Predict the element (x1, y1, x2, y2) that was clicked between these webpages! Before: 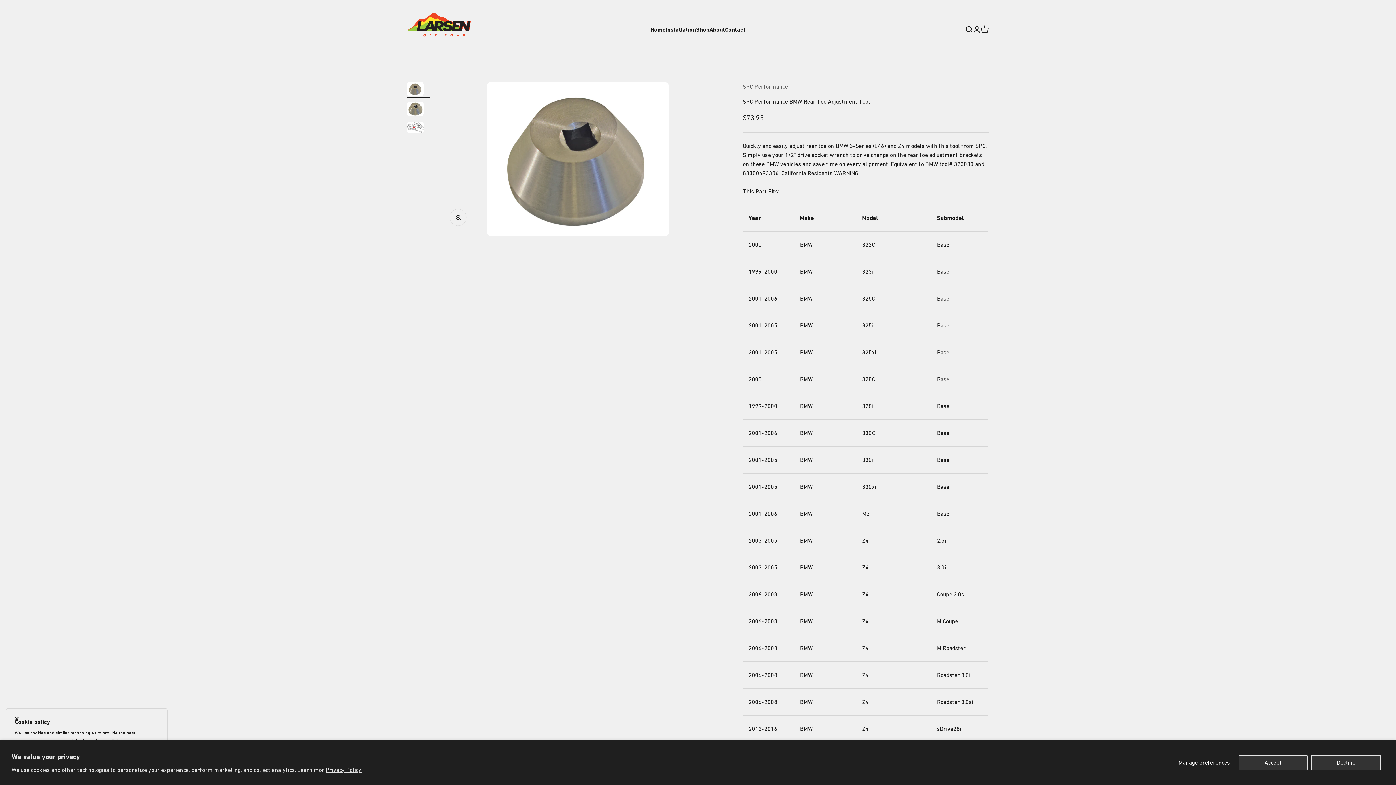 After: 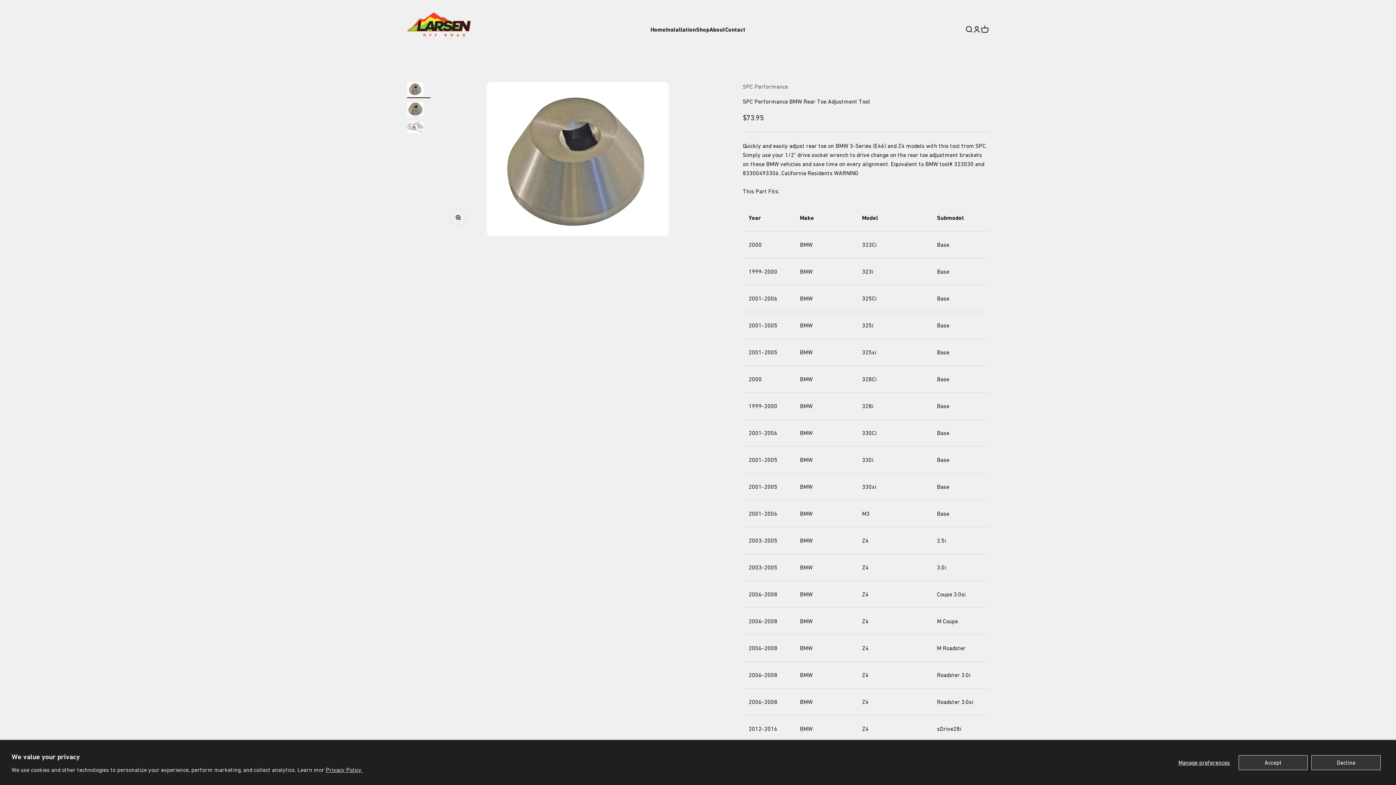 Action: label: Close bbox: (14, 717, 18, 721)